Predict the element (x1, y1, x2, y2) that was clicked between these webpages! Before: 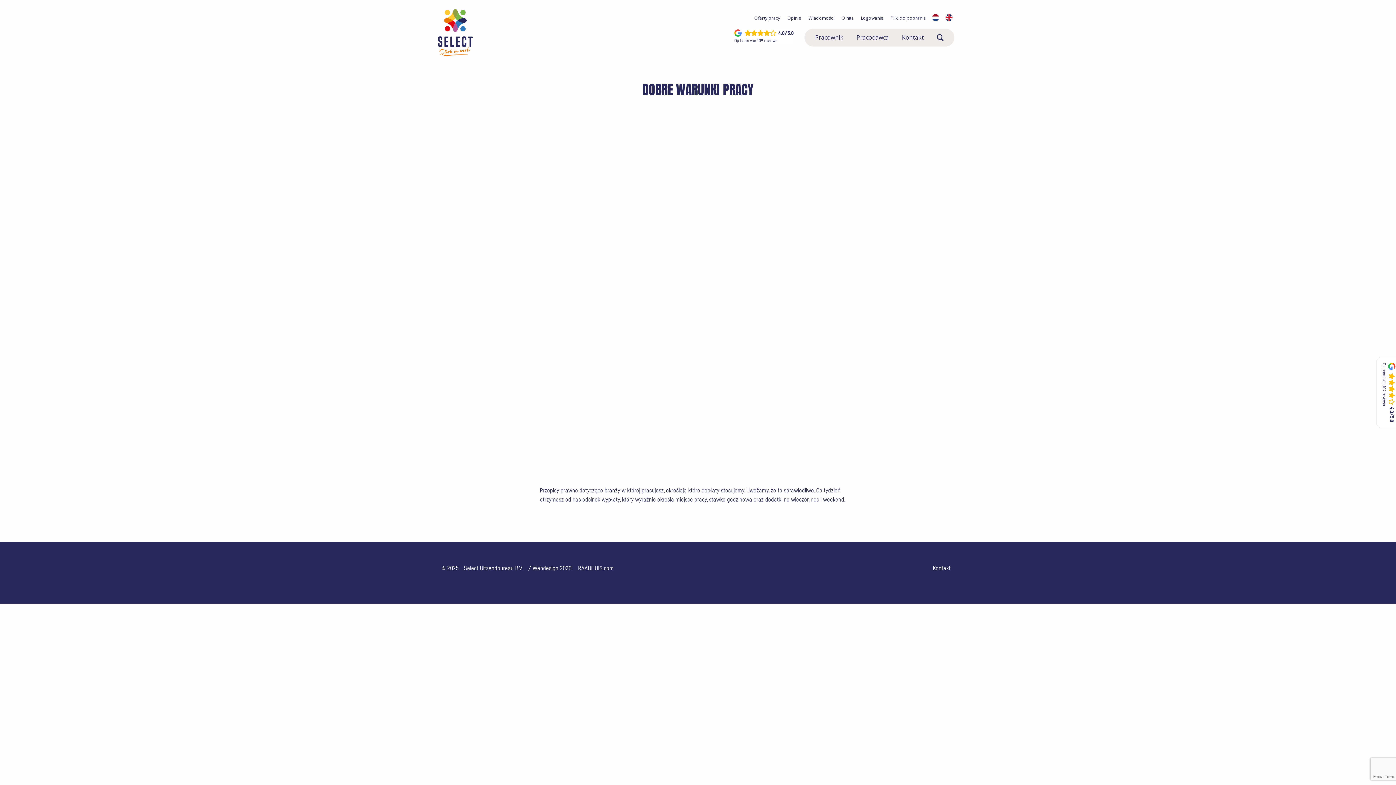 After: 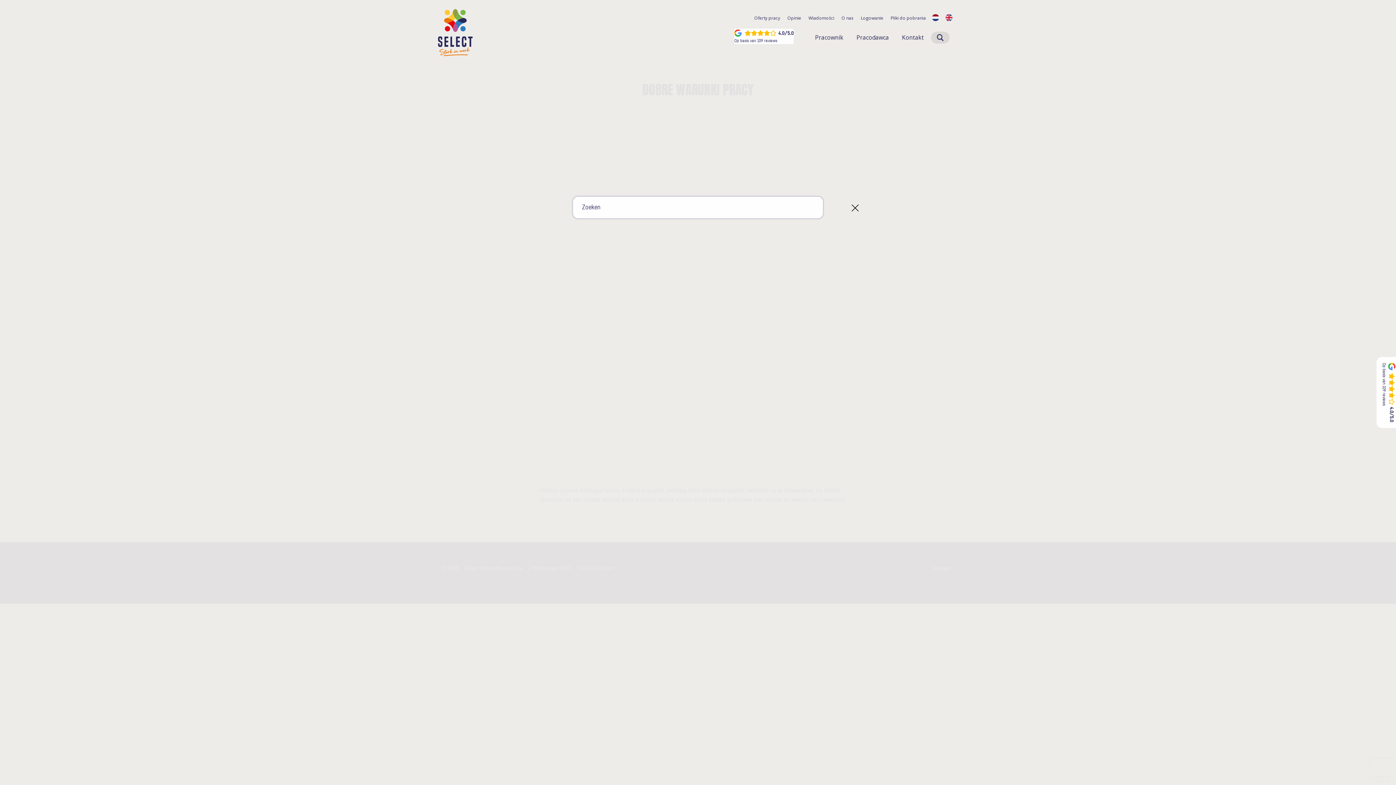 Action: bbox: (931, 31, 949, 43)